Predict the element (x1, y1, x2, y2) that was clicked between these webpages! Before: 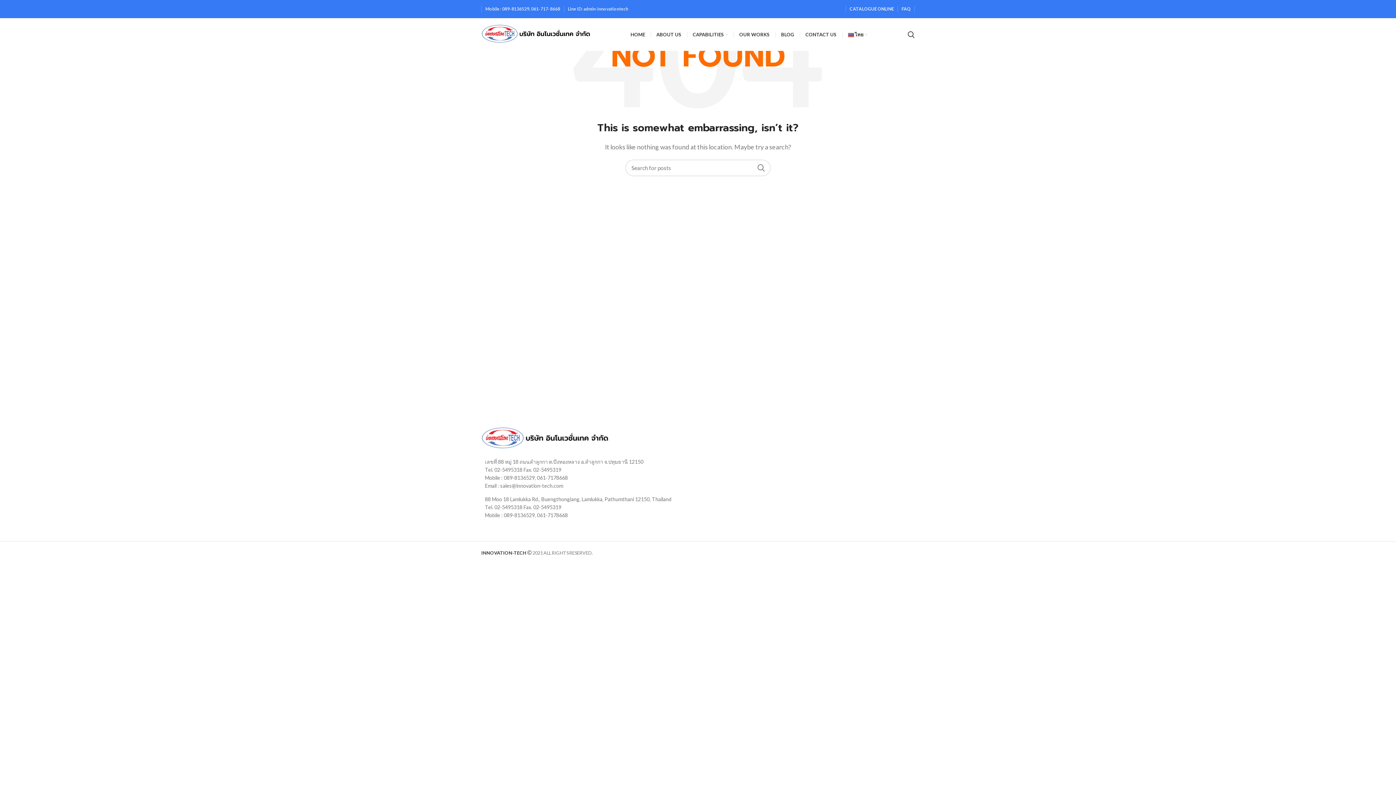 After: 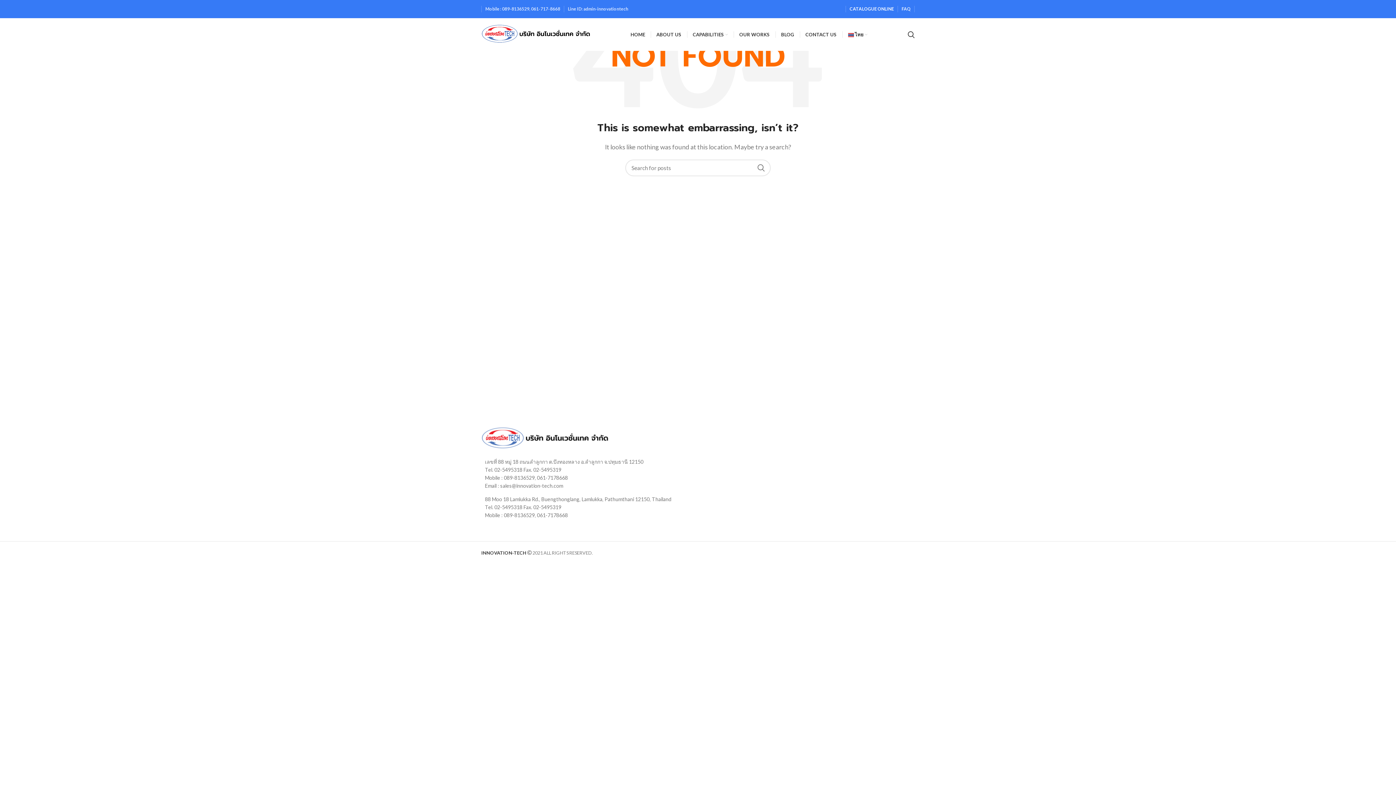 Action: bbox: (849, 6, 894, 11) label: CATALOGUE ONLINE